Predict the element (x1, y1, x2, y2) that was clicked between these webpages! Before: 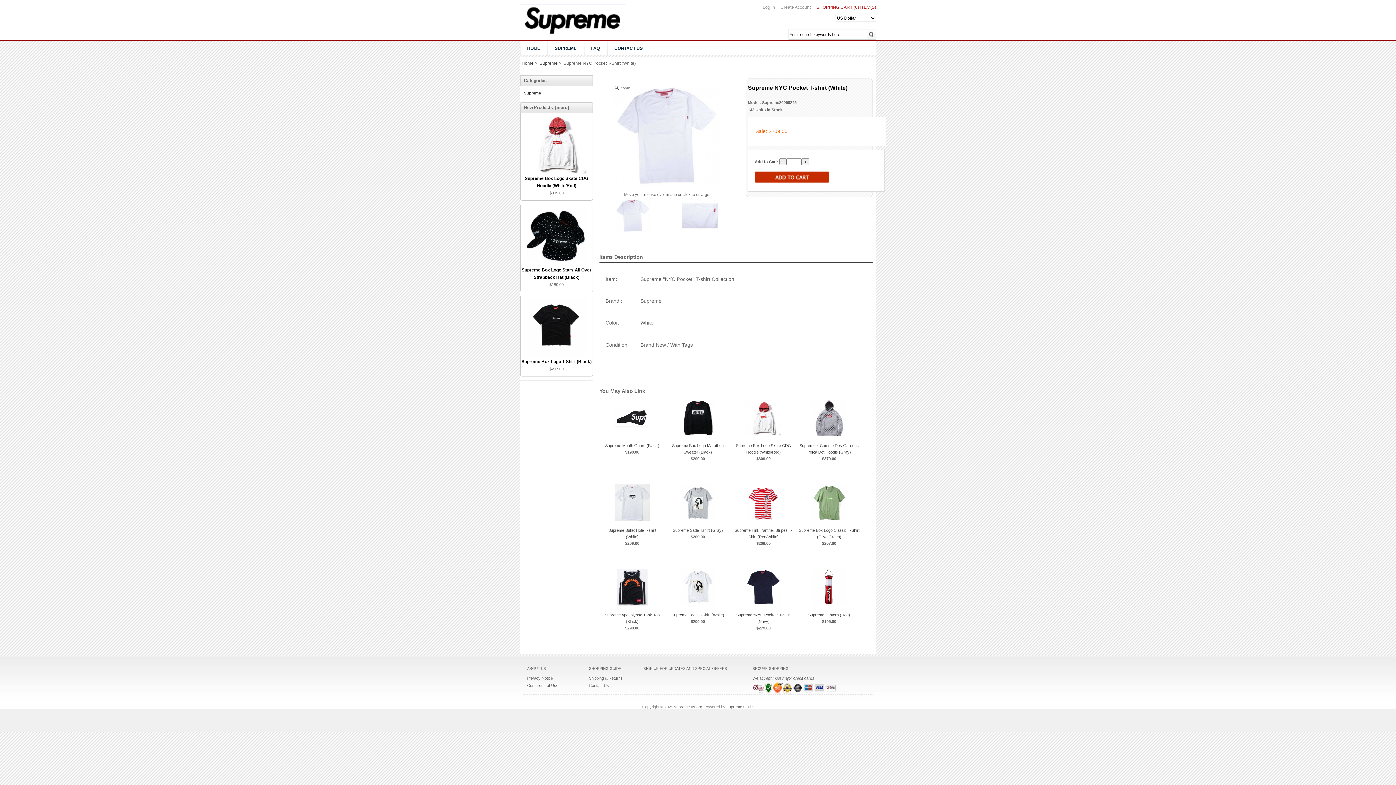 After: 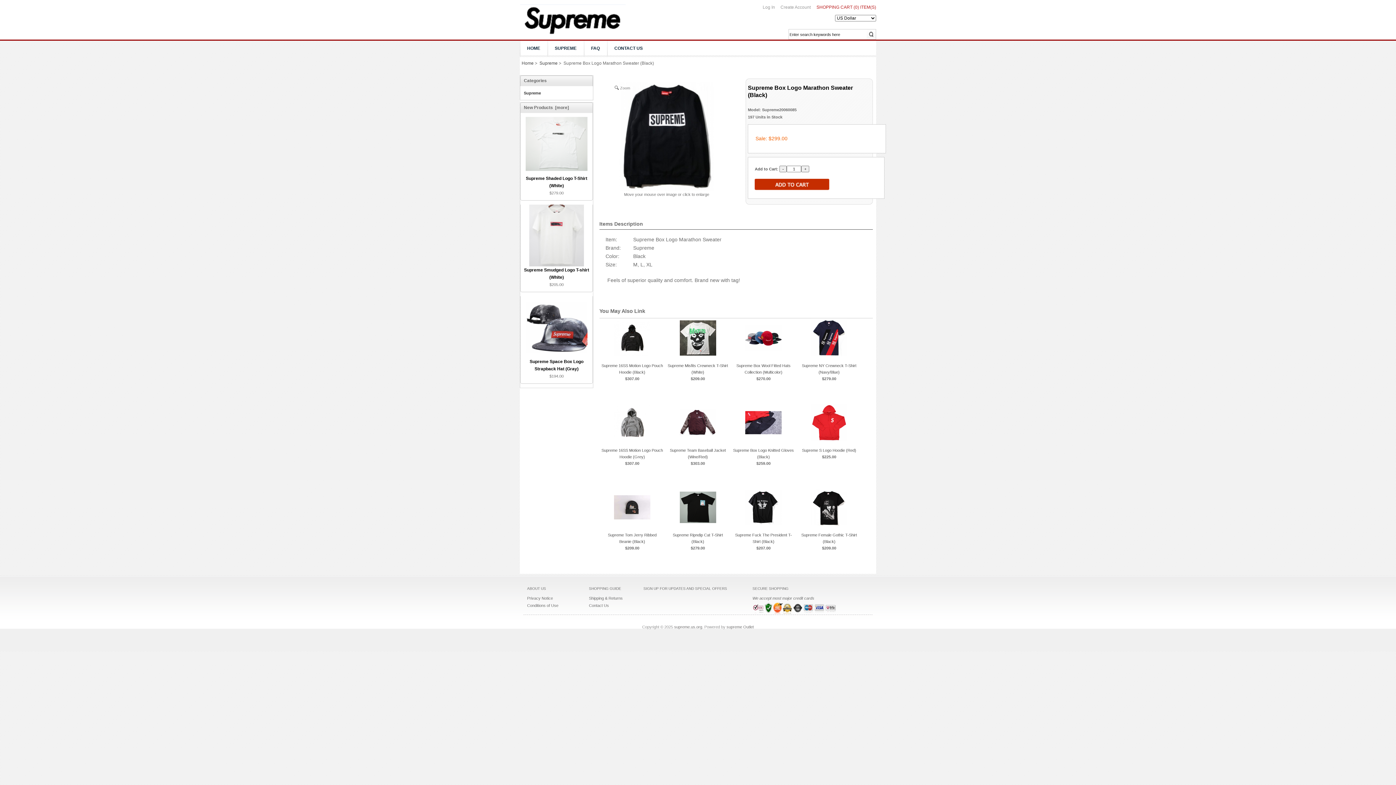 Action: bbox: (665, 400, 730, 436)